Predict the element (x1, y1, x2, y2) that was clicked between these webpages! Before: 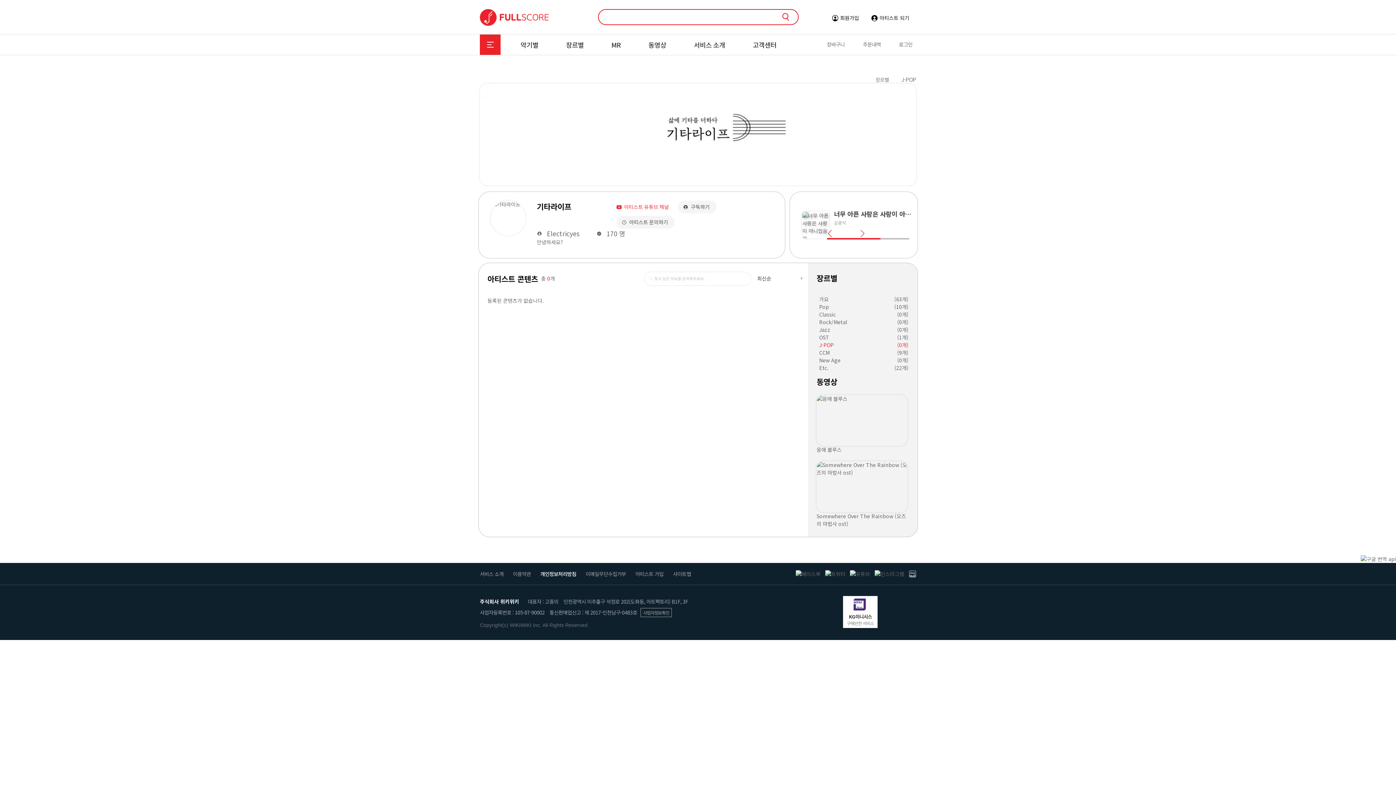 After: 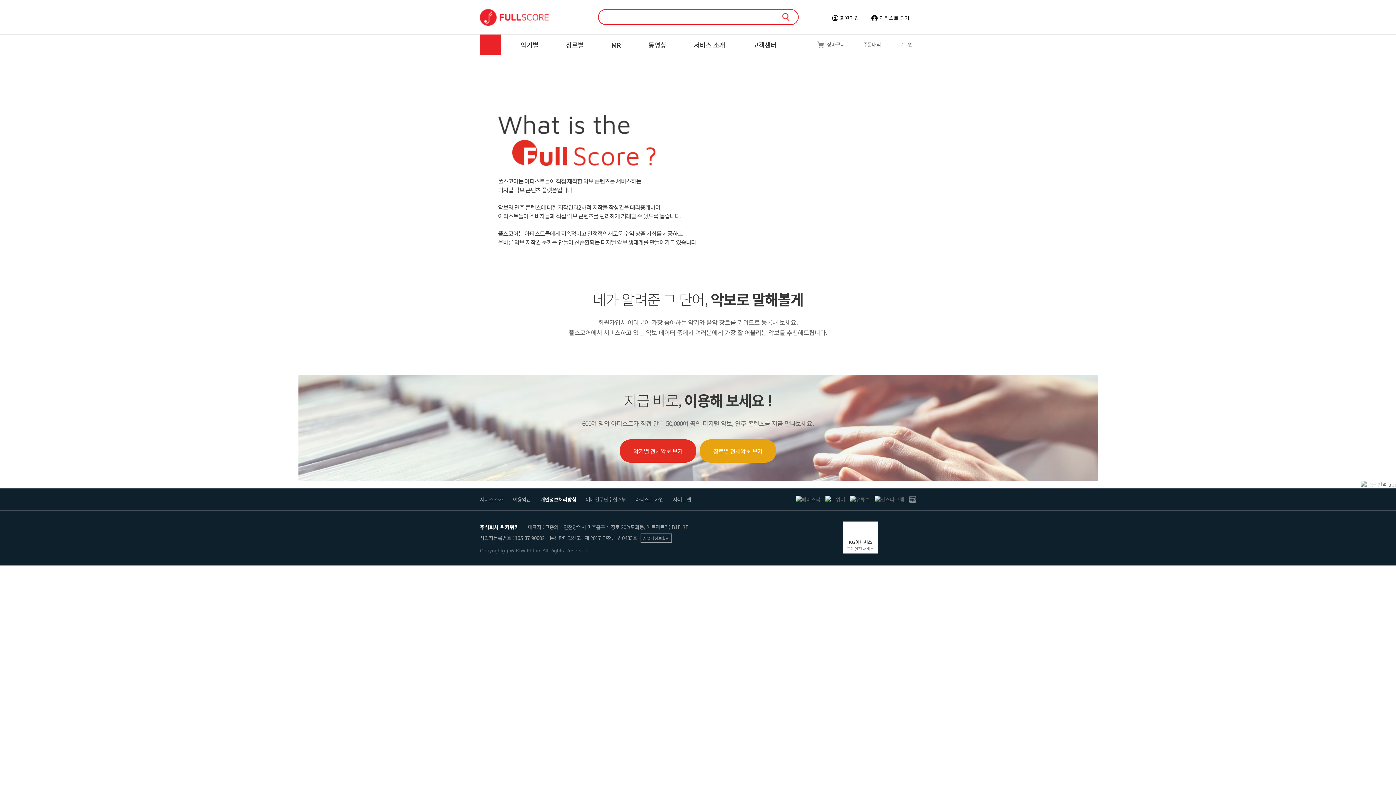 Action: bbox: (480, 563, 503, 585) label: 서비스 소개